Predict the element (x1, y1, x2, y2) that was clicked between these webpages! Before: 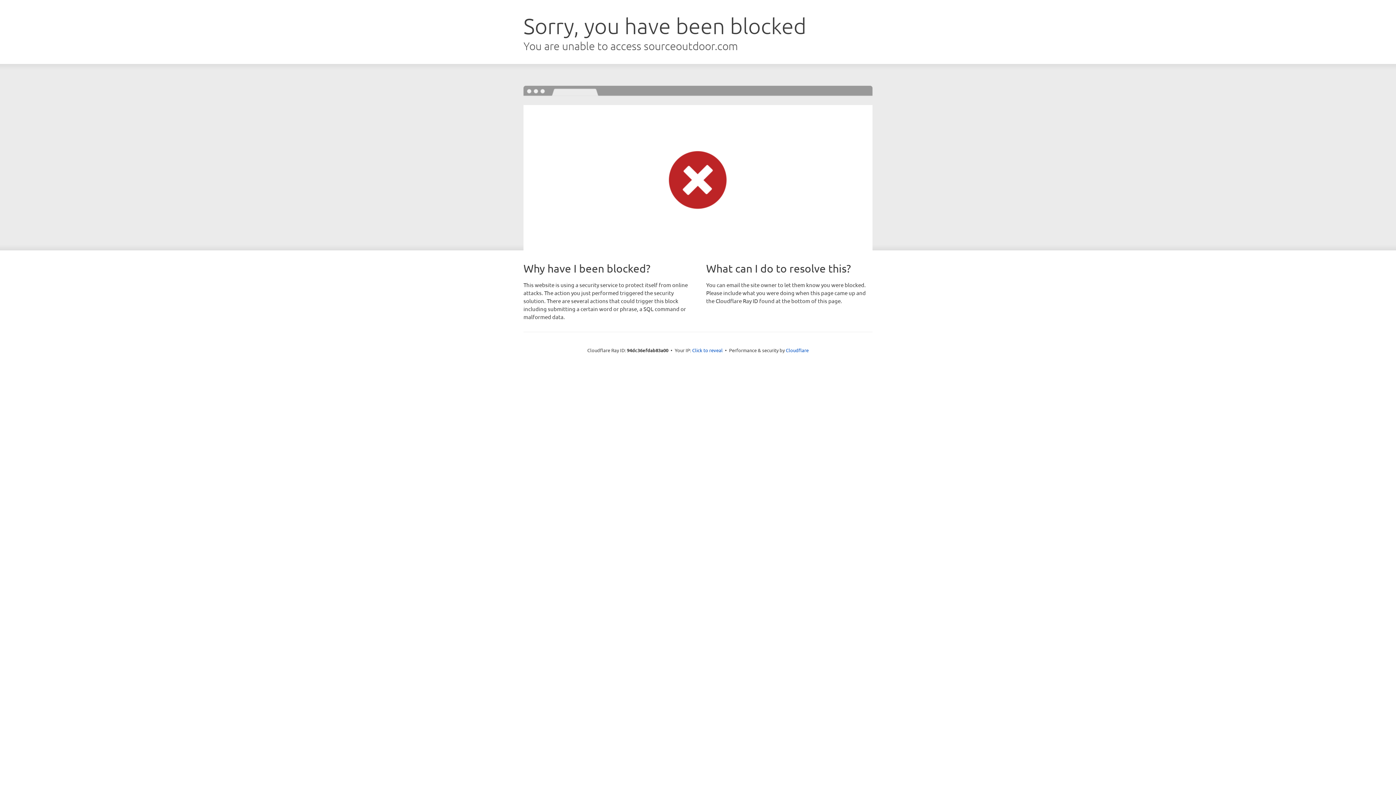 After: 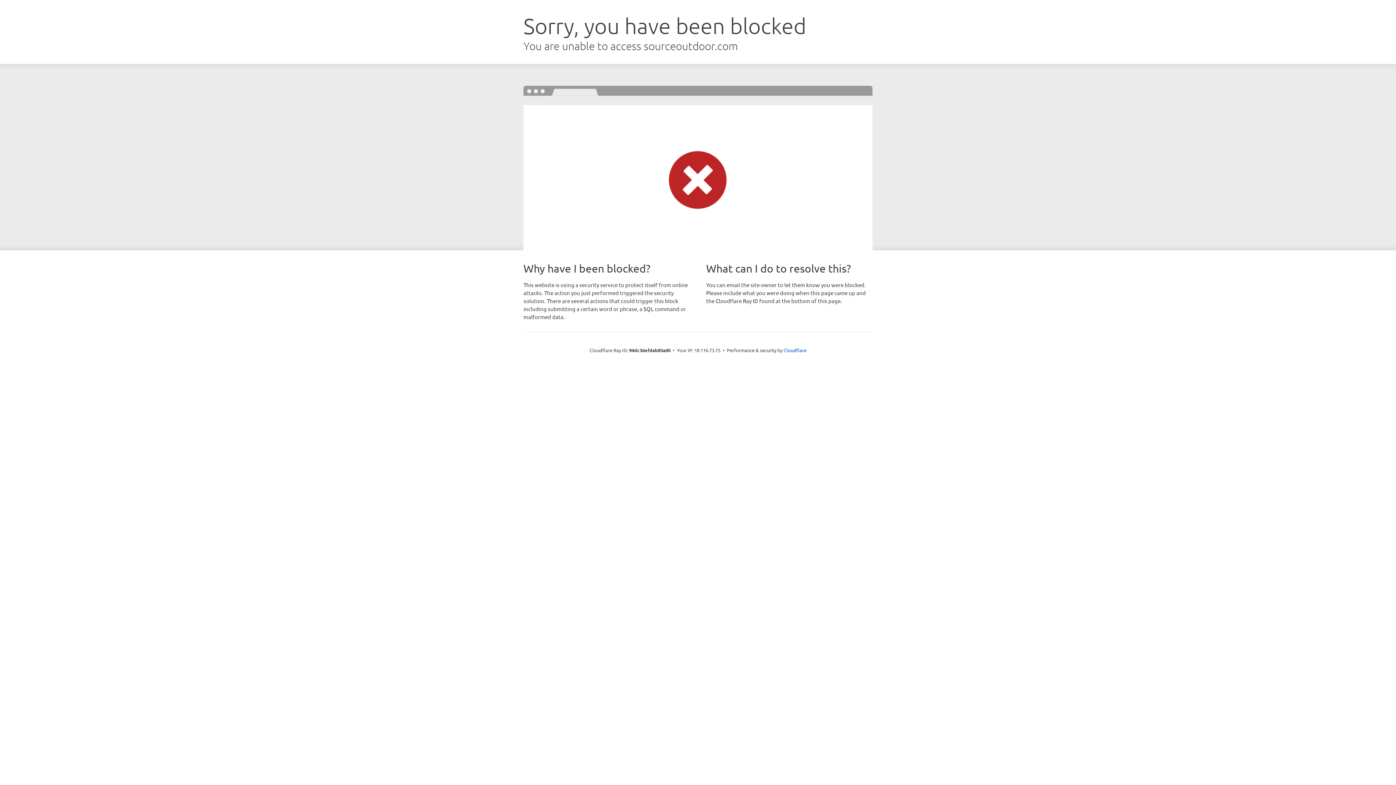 Action: bbox: (692, 346, 722, 353) label: Click to reveal